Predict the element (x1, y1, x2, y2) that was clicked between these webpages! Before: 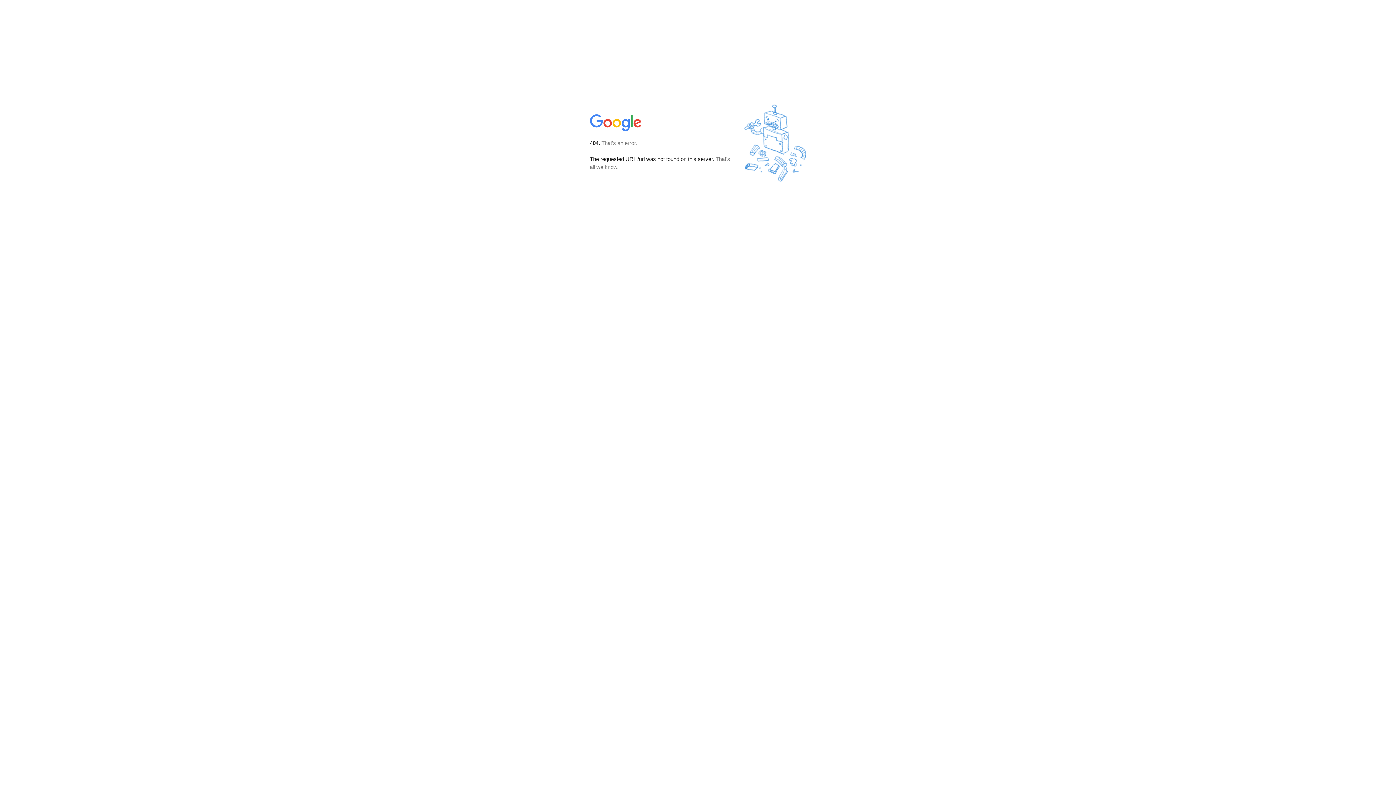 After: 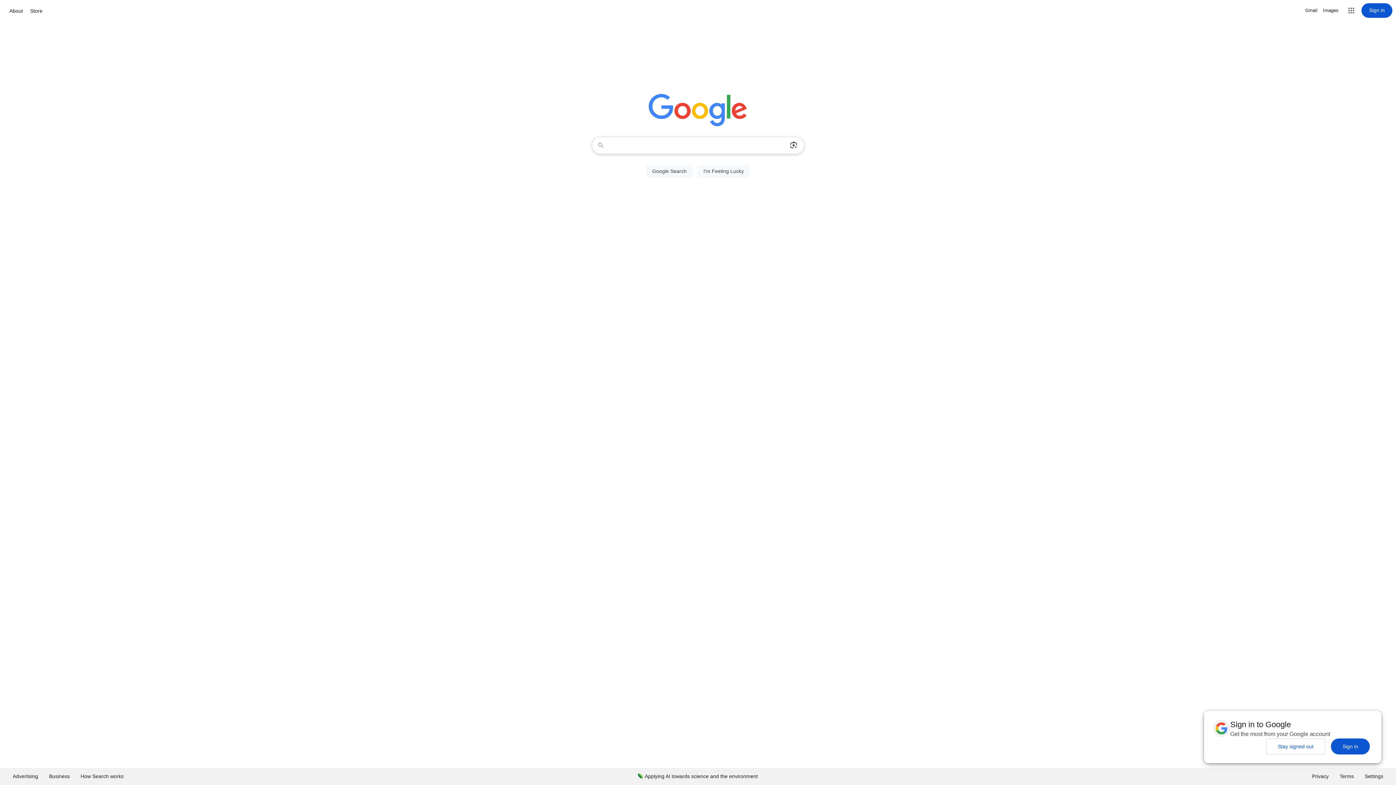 Action: bbox: (590, 127, 642, 134)